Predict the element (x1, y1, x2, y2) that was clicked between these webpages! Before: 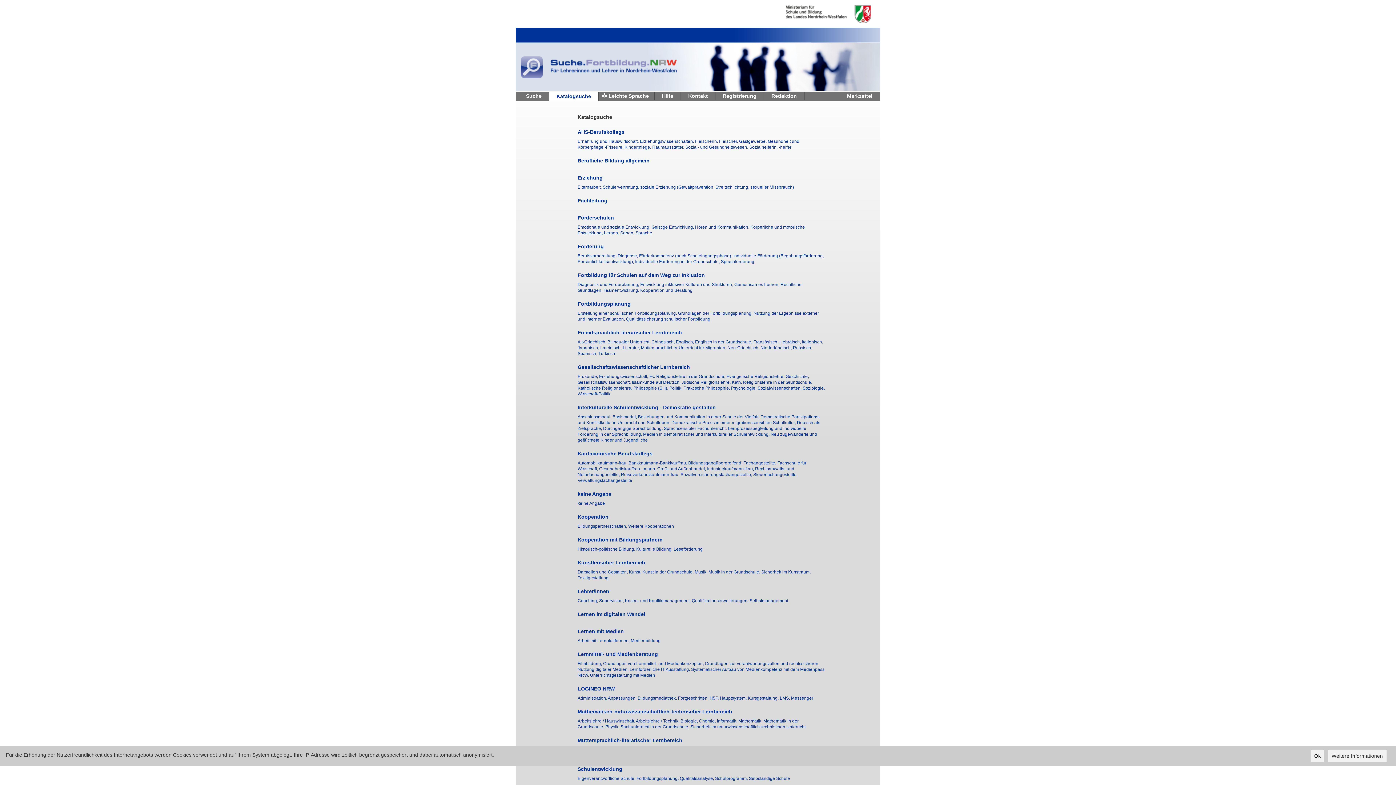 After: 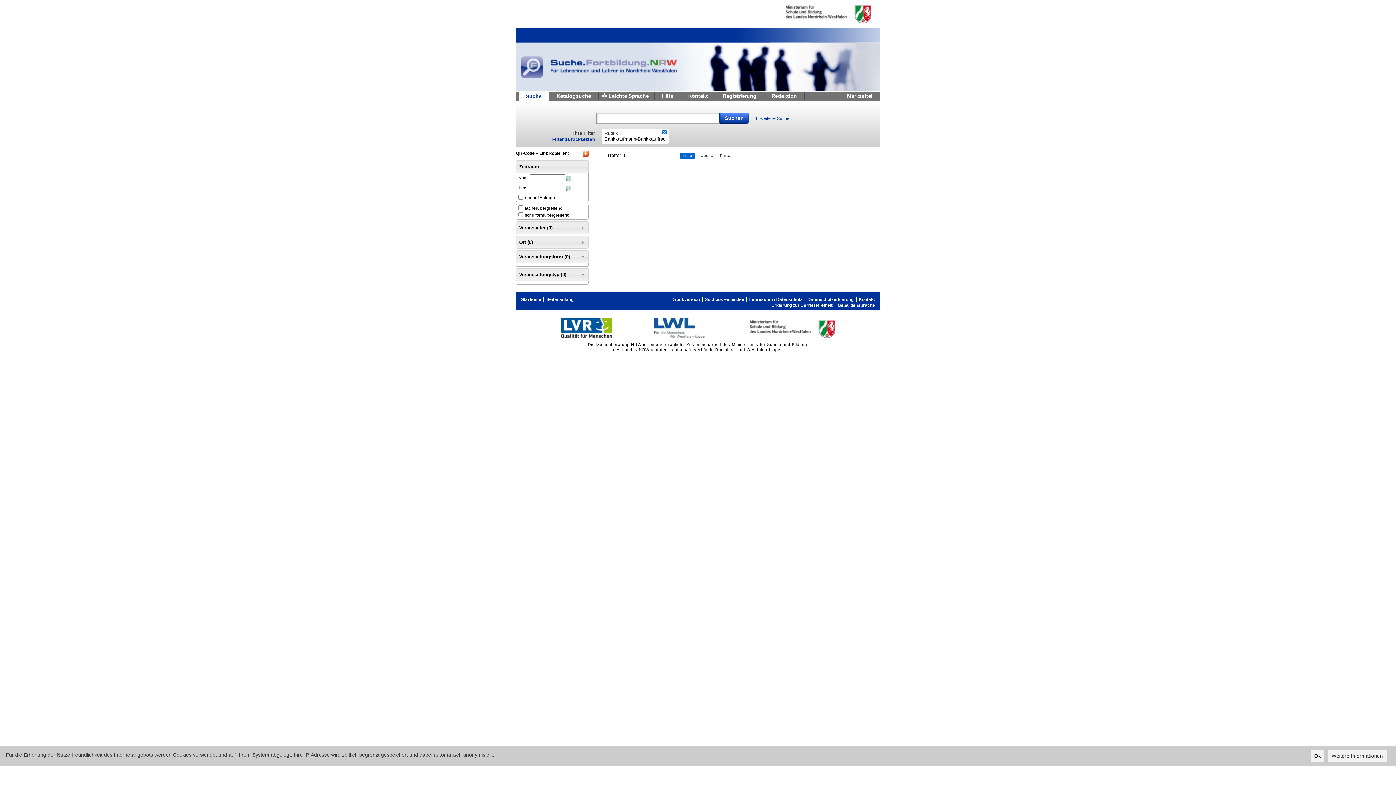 Action: bbox: (628, 460, 688, 465) label: Bankkaufmann-Bankkauffrau, 